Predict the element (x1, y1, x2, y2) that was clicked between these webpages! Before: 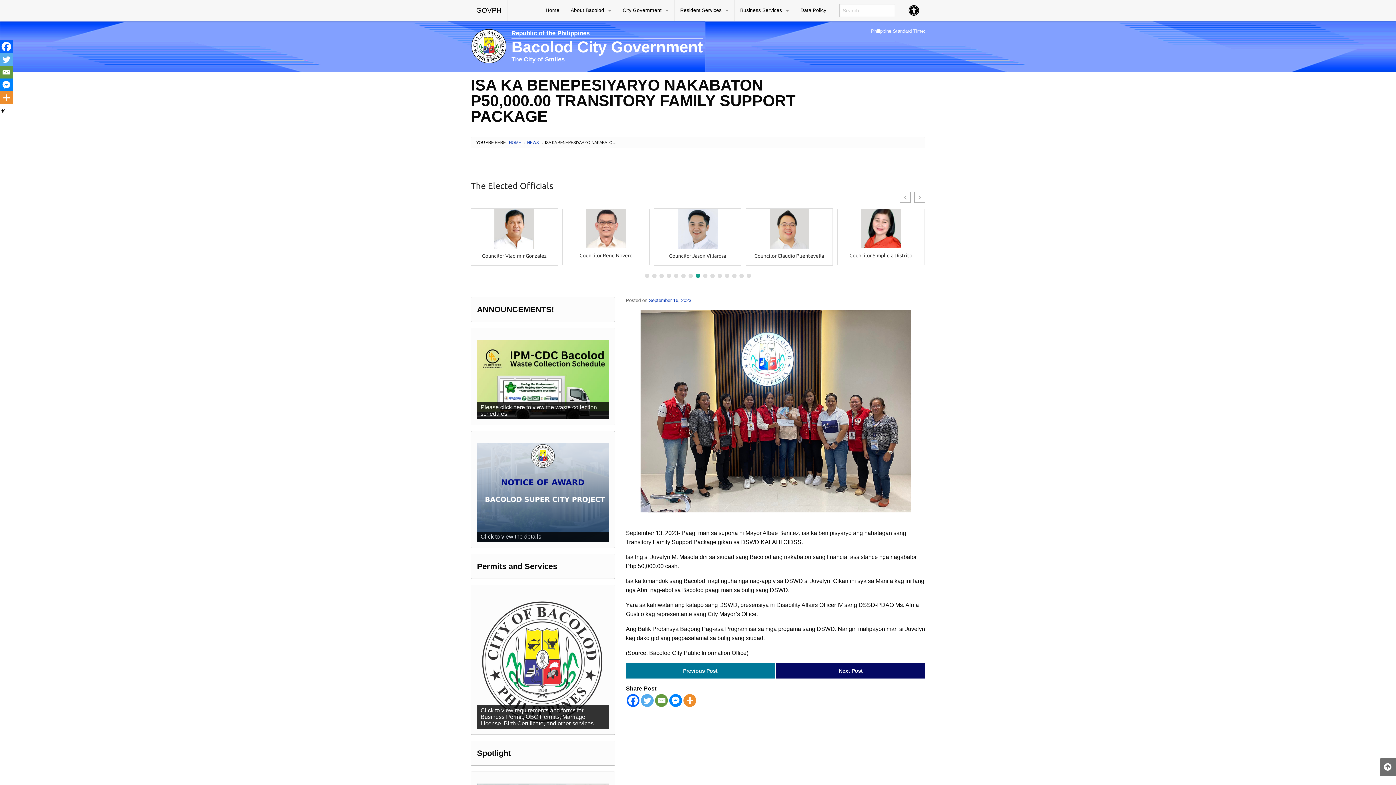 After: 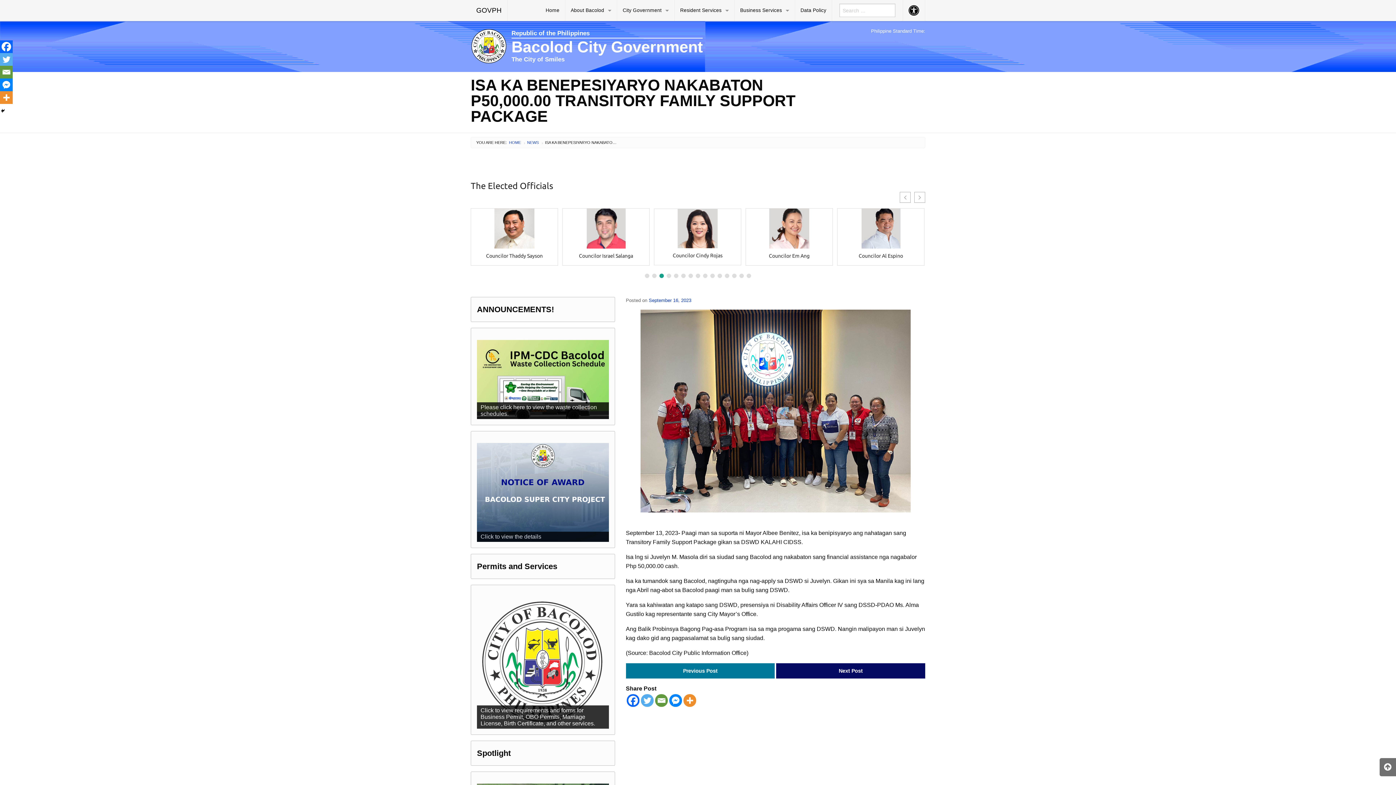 Action: label: Slide 10 bbox: (710, 273, 714, 278)